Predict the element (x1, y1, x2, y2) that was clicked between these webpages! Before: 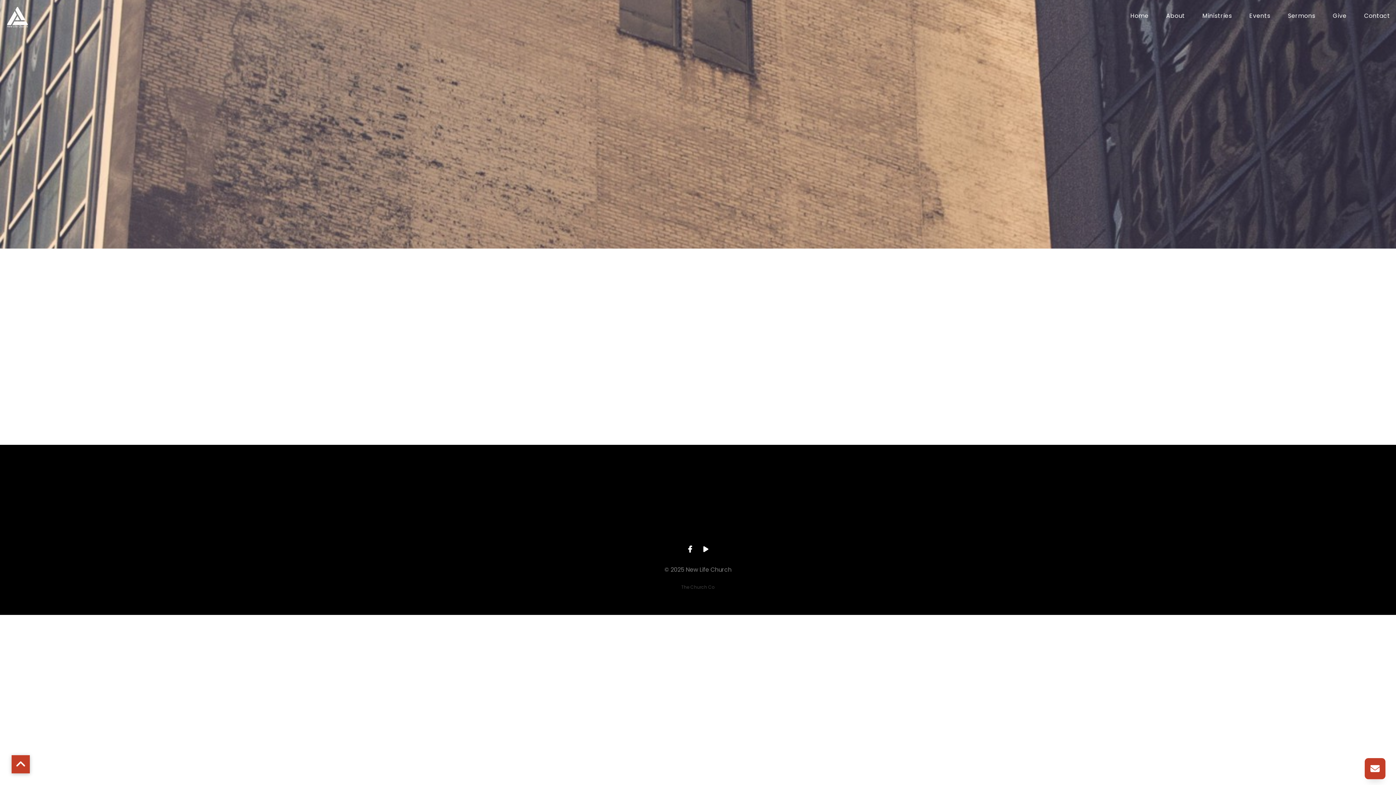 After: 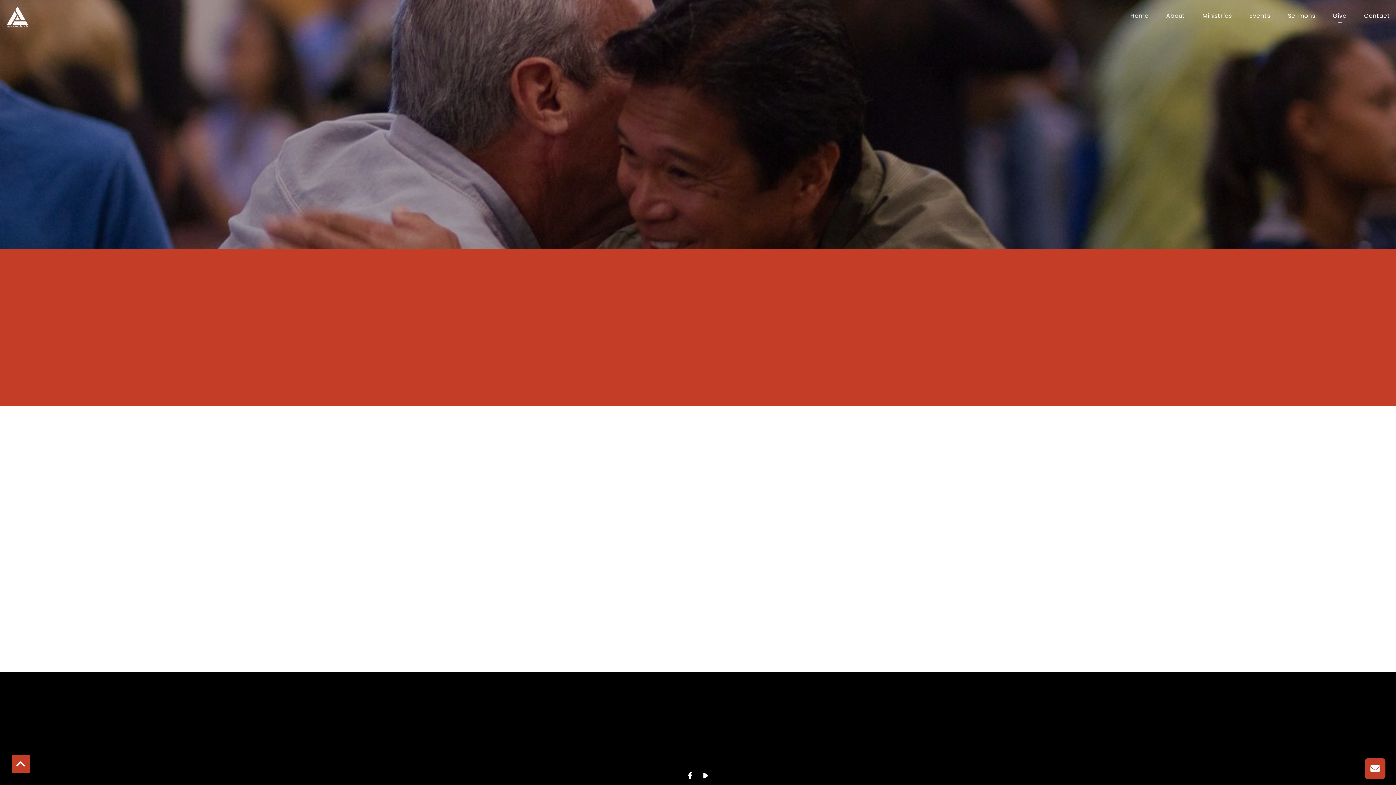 Action: bbox: (1333, 13, 1347, 21) label: Give